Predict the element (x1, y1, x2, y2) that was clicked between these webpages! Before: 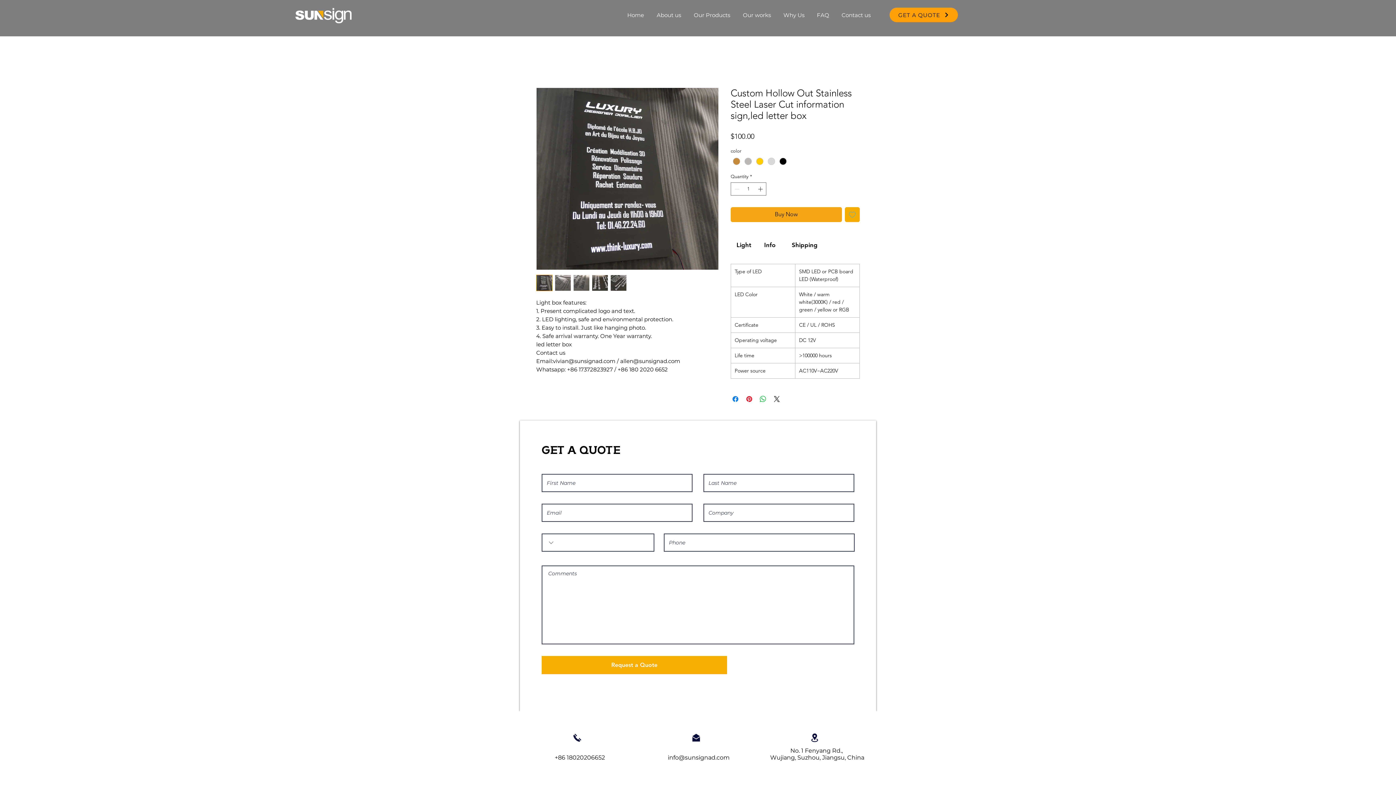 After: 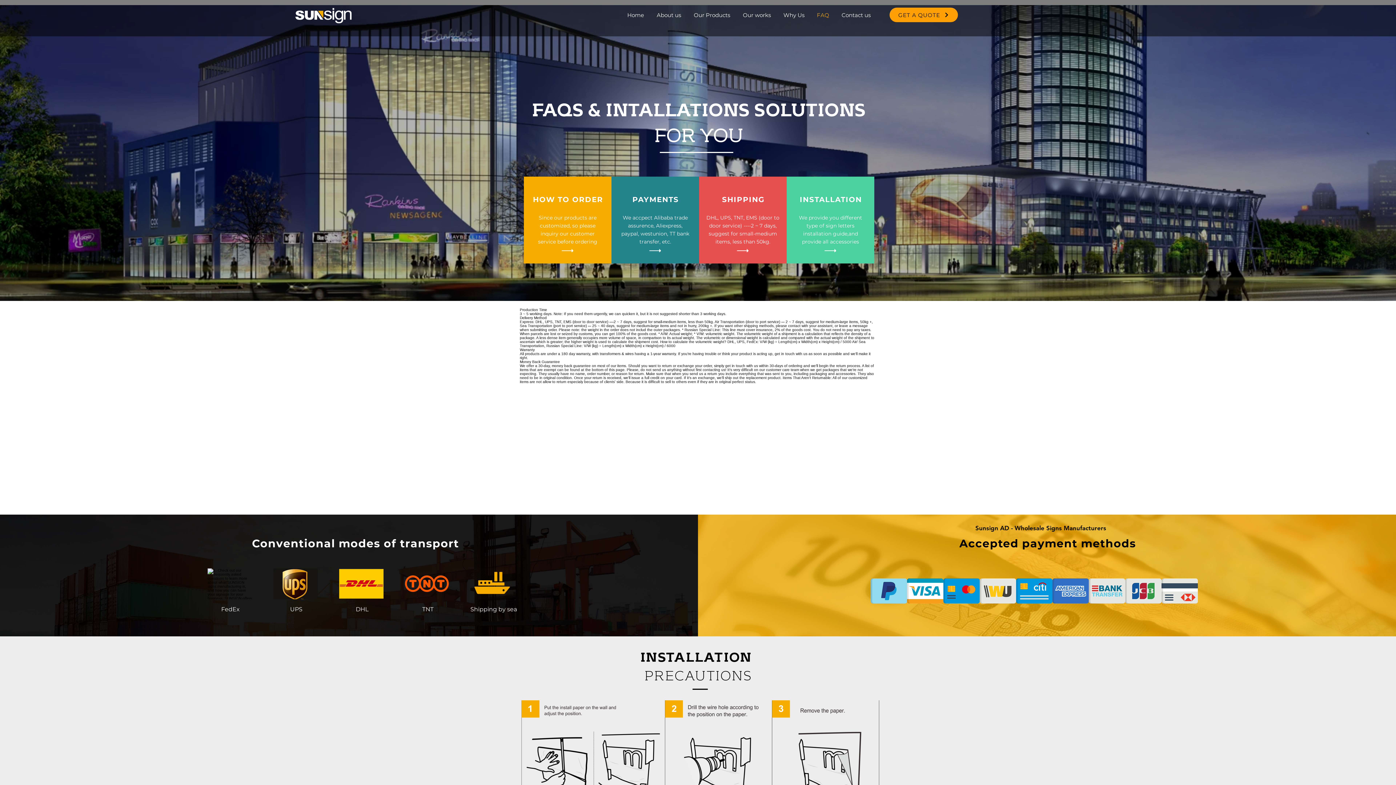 Action: bbox: (810, 8, 835, 21) label: FAQ